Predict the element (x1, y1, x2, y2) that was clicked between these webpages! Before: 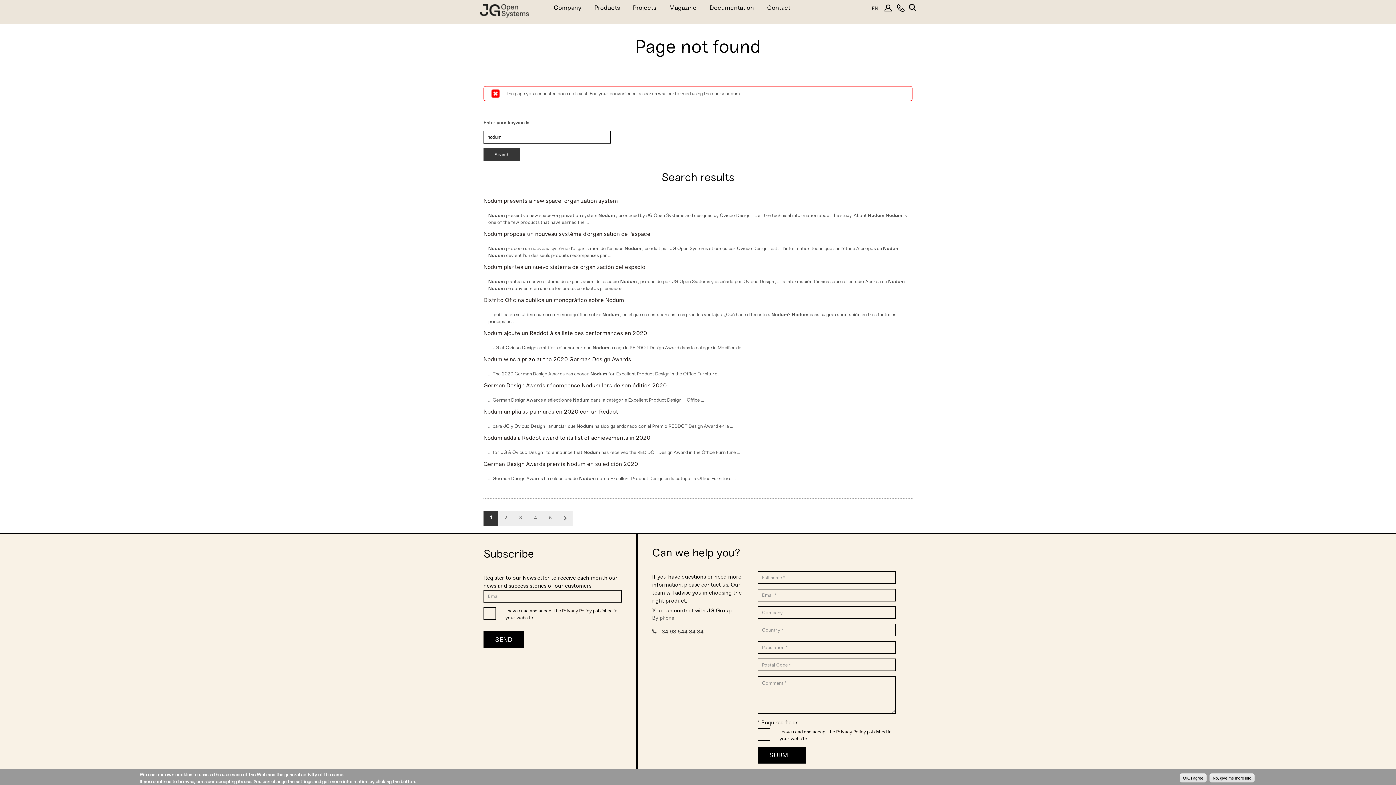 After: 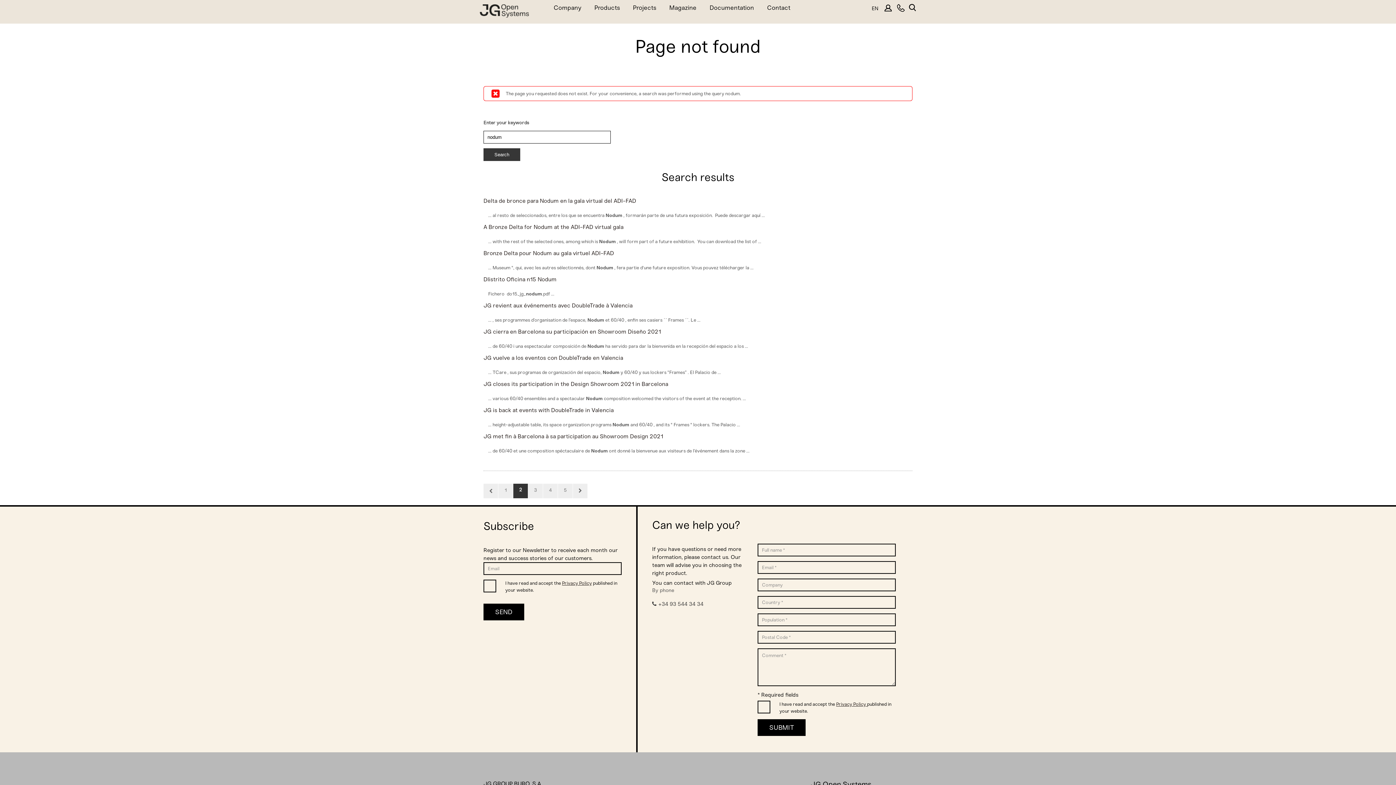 Action: label: 2 bbox: (498, 511, 513, 526)